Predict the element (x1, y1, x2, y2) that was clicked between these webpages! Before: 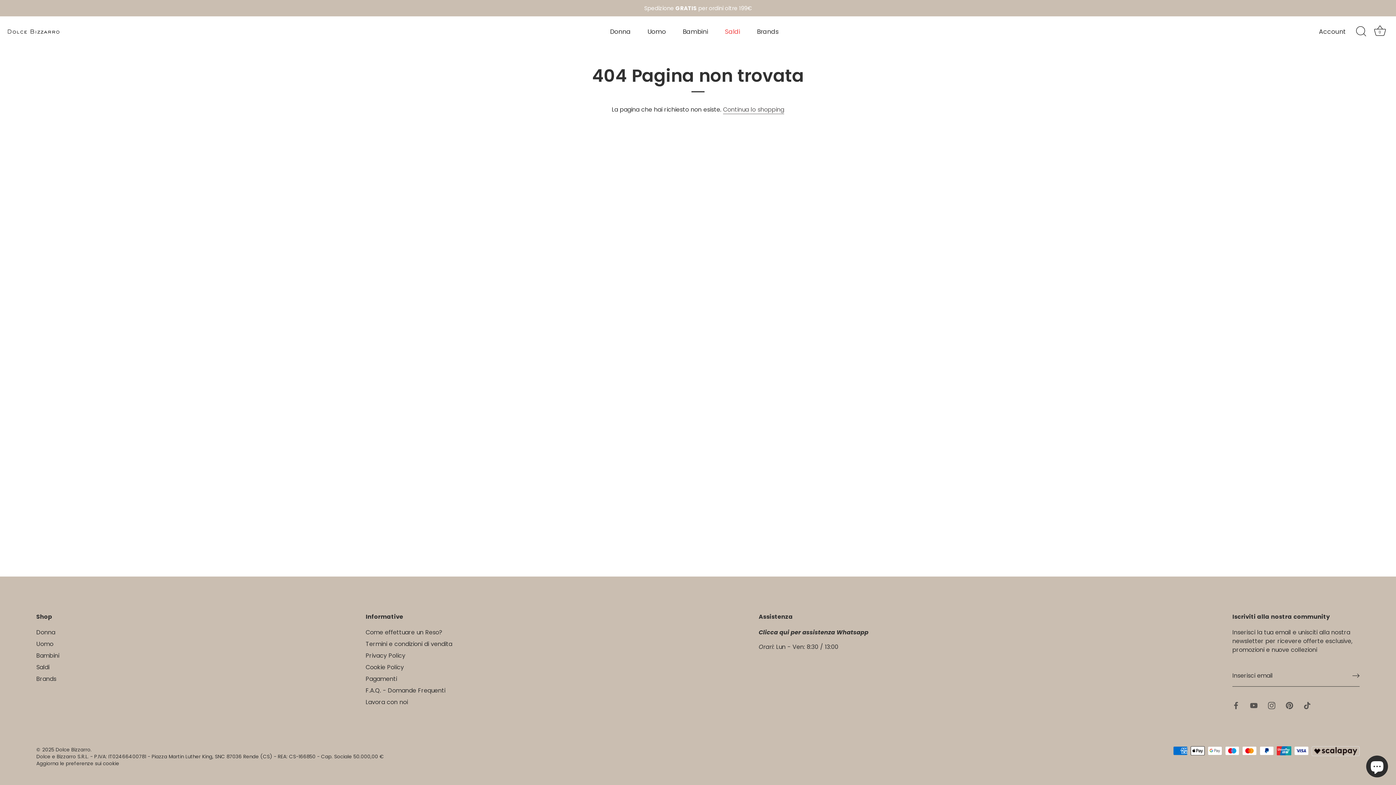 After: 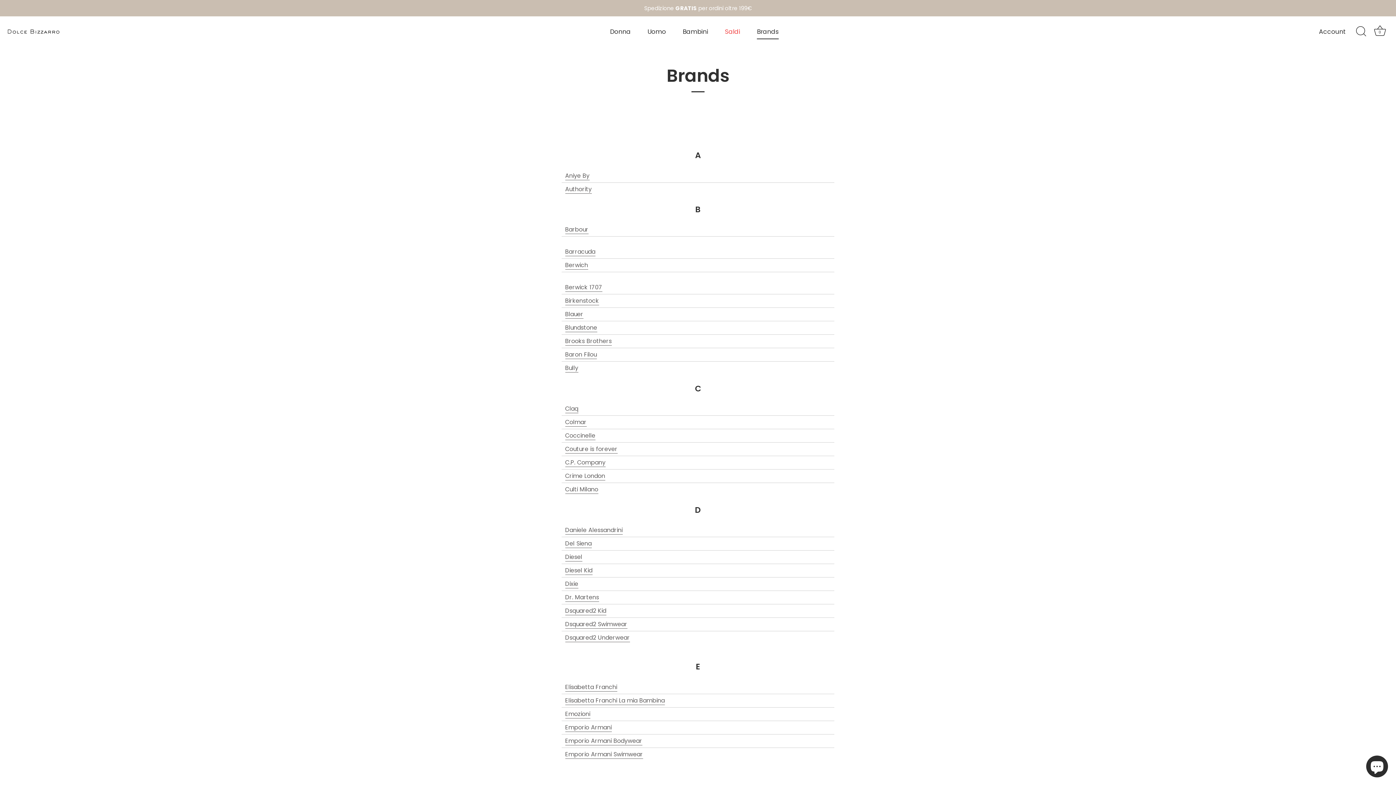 Action: bbox: (36, 676, 54, 682) label: Brands